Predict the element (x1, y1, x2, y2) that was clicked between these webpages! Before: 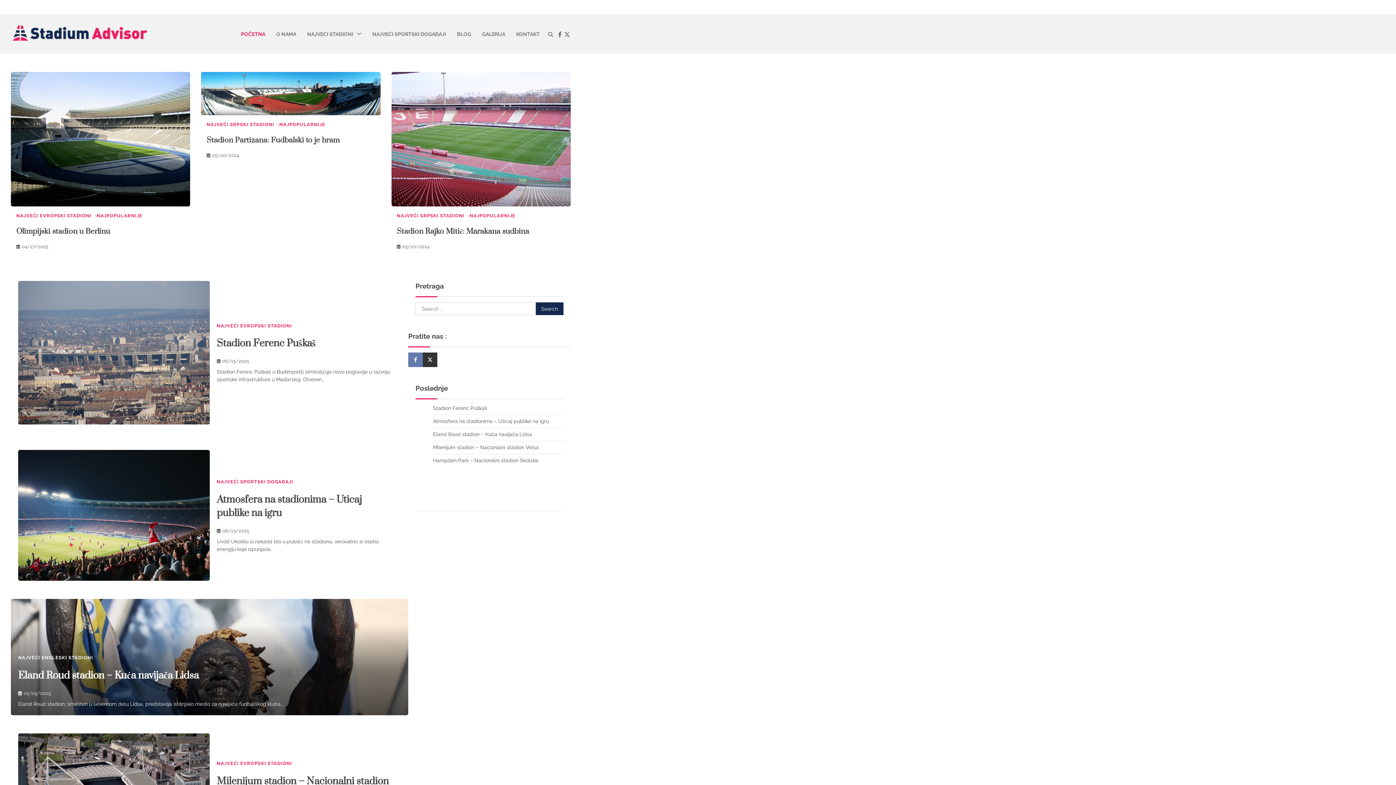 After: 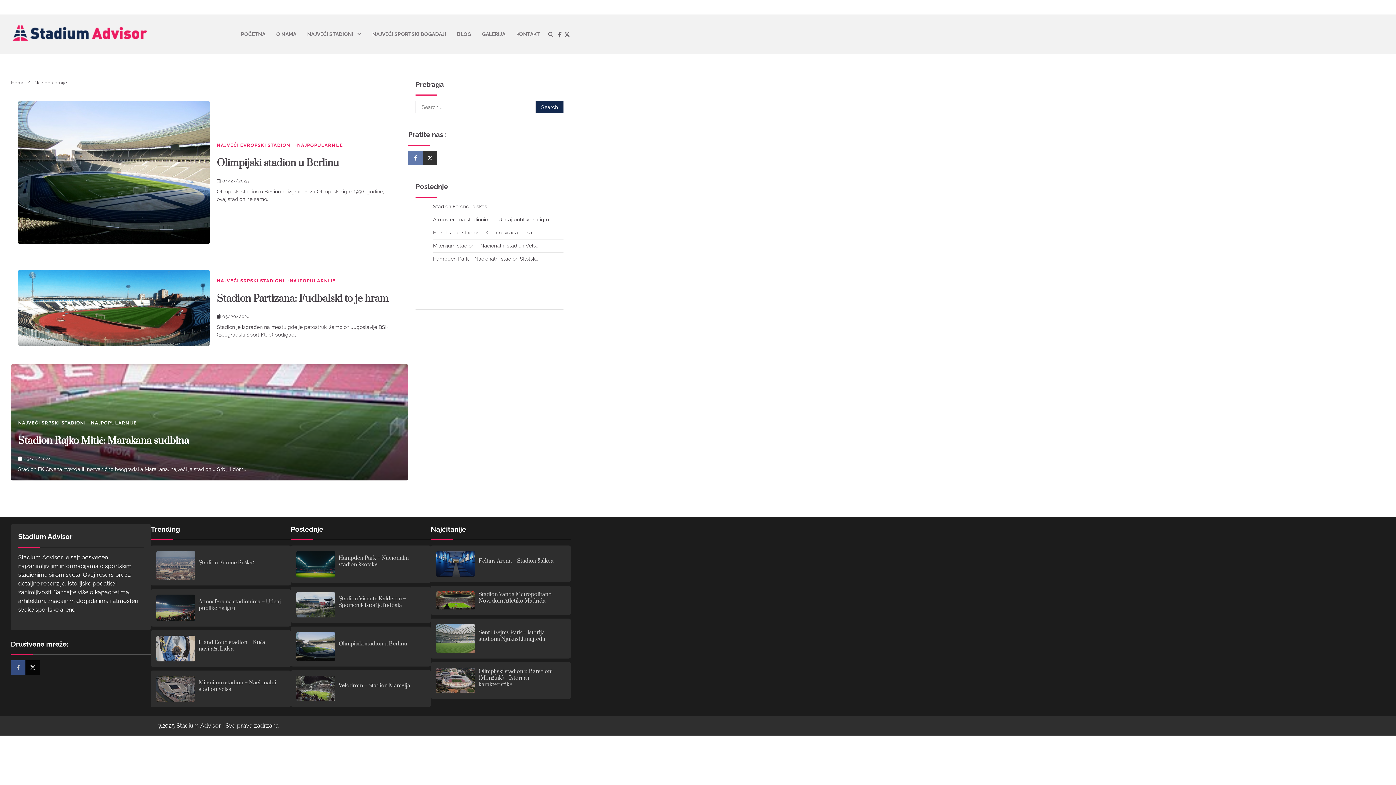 Action: label: NAJPOPULARNIJE bbox: (96, 213, 142, 218)